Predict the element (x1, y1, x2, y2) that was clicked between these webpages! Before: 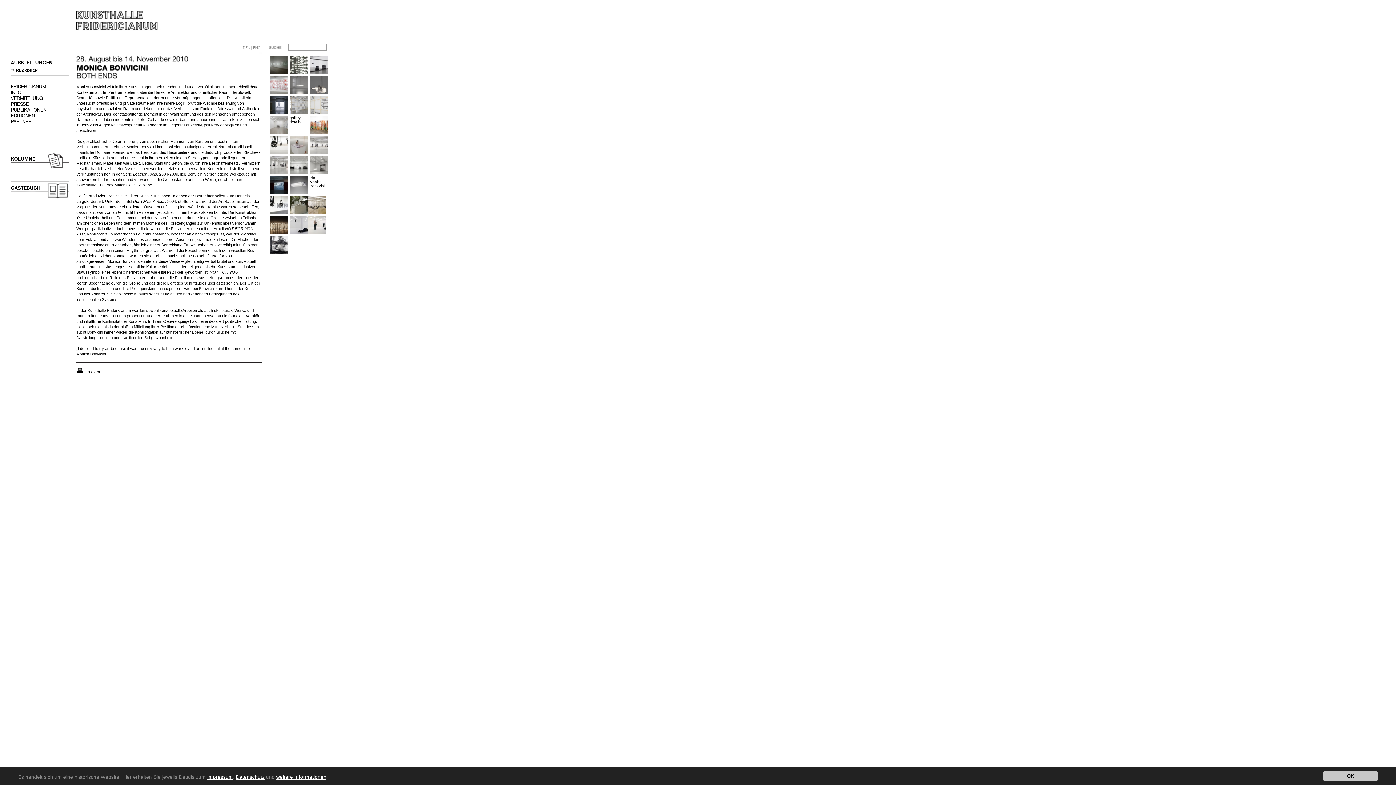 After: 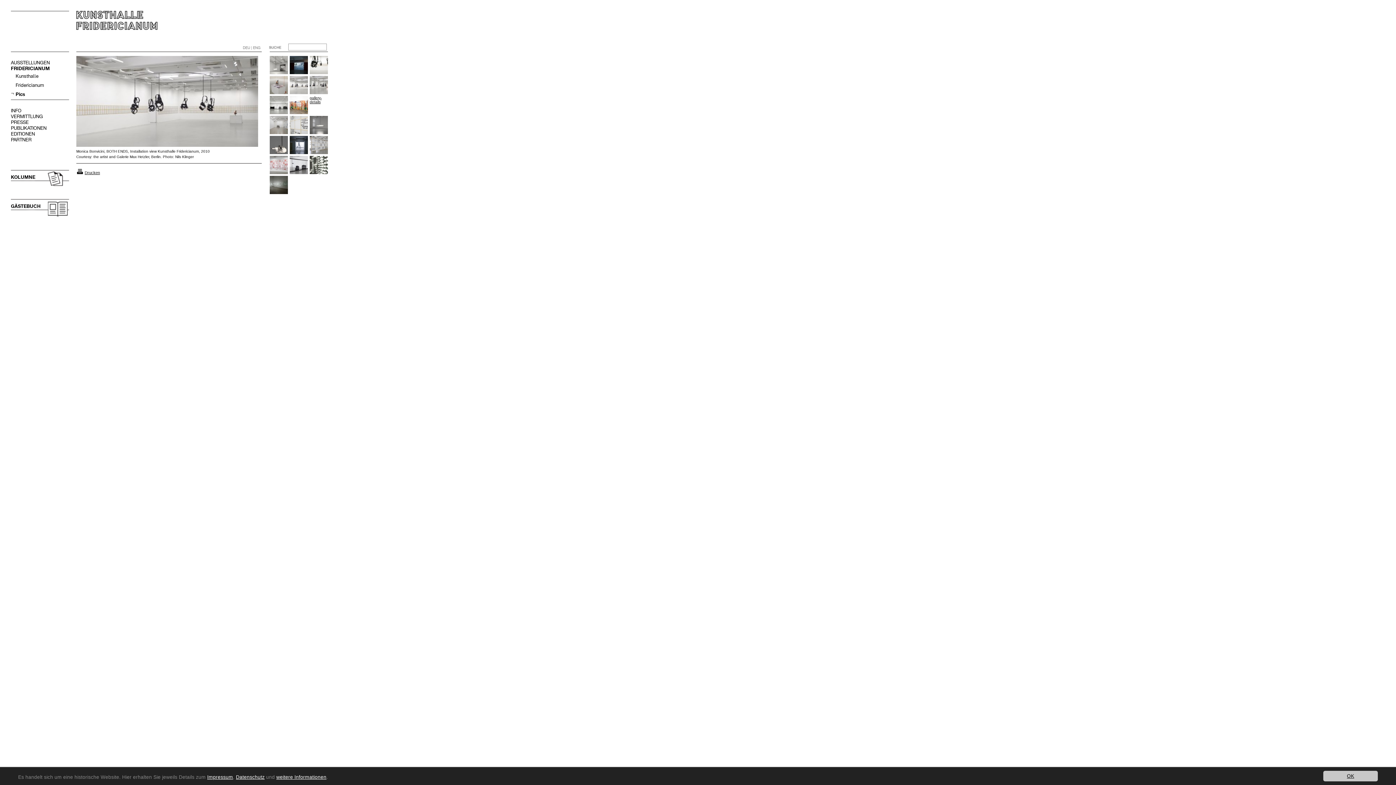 Action: bbox: (309, 150, 328, 154)